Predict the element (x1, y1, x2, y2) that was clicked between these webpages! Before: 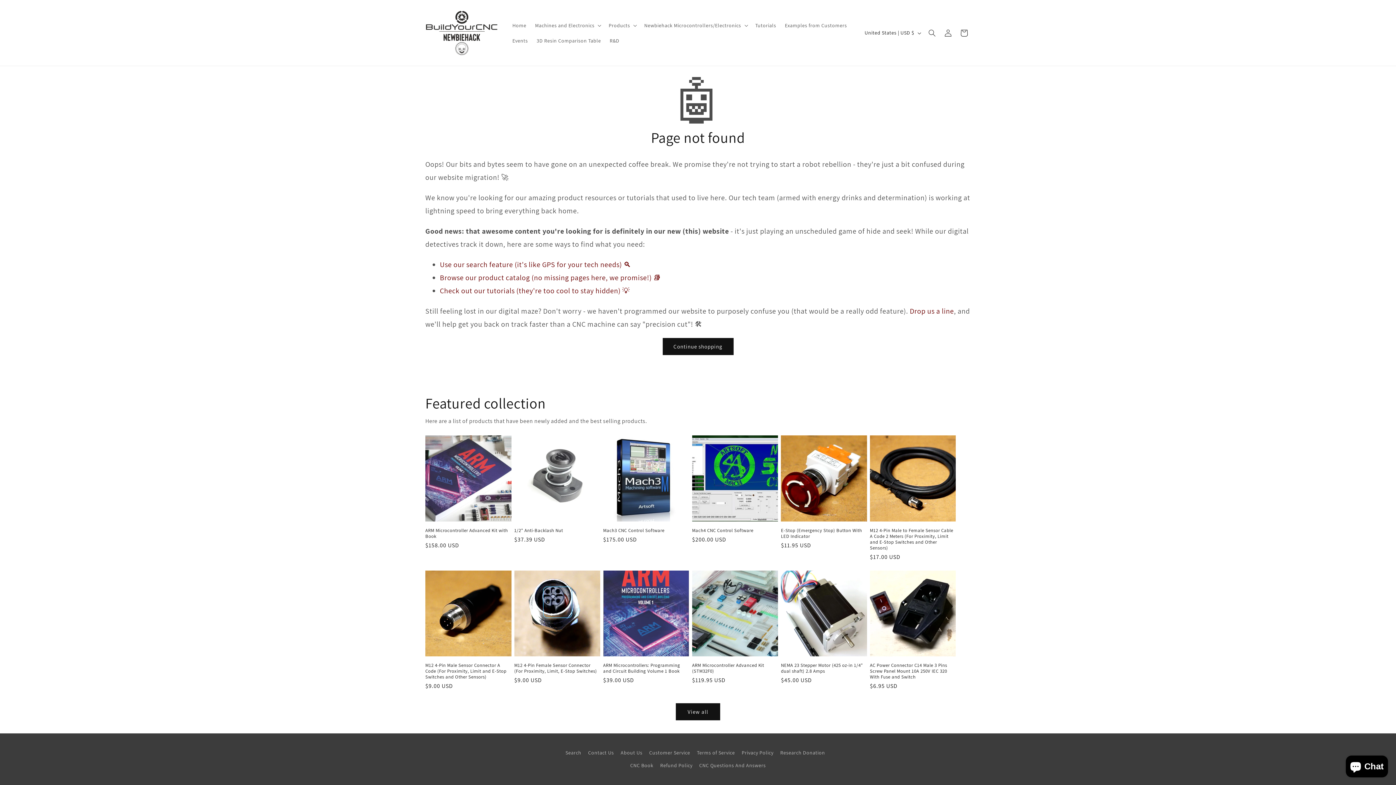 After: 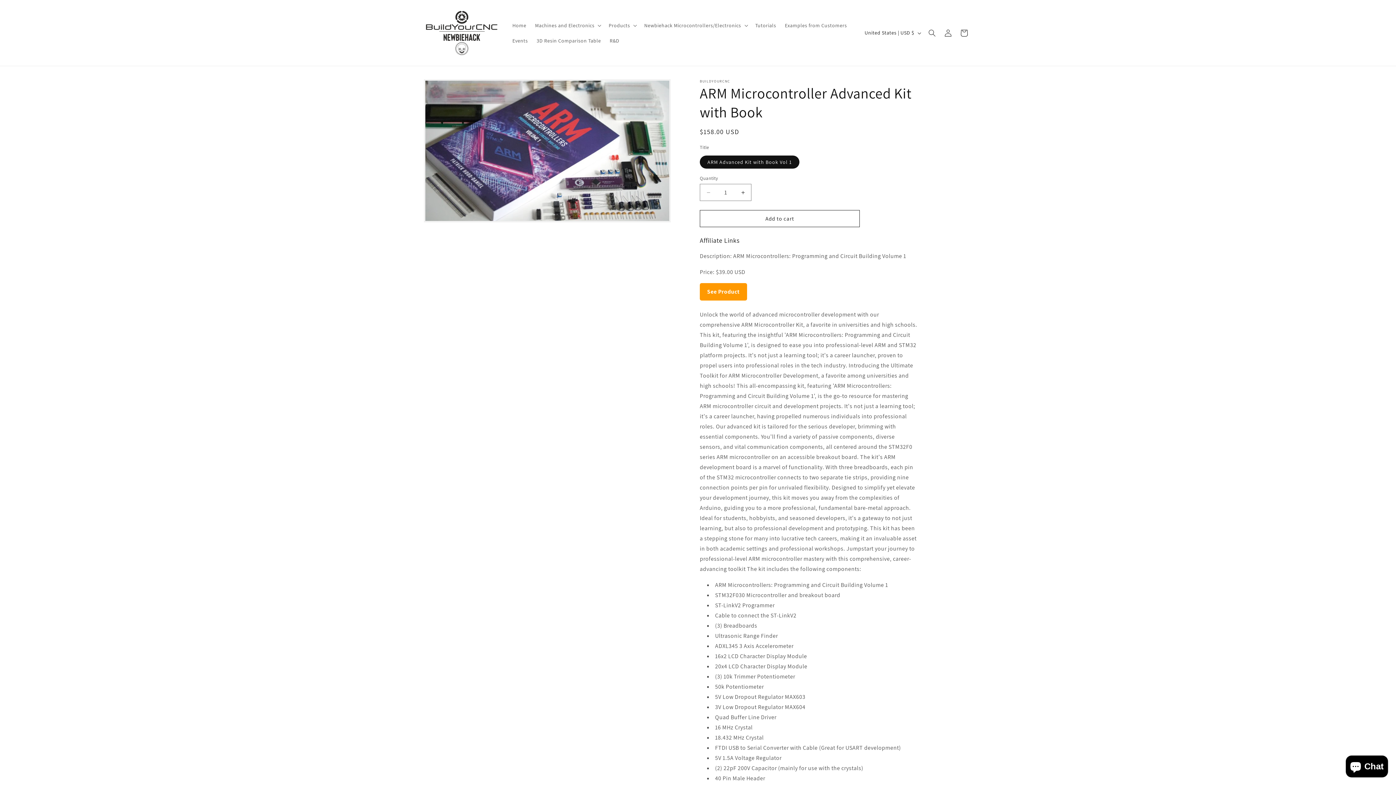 Action: label: ARM Microcontroller Advanced Kit with Book bbox: (425, 527, 511, 539)